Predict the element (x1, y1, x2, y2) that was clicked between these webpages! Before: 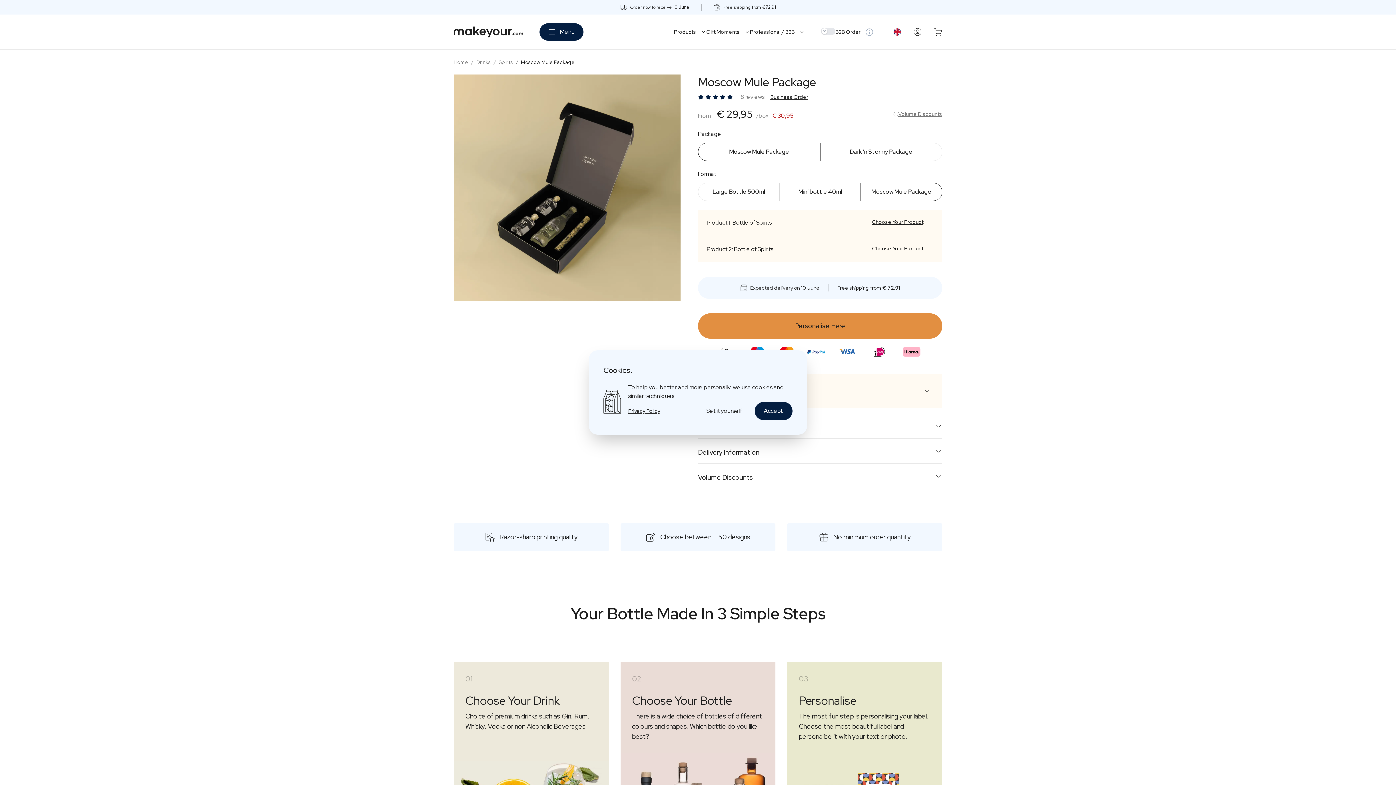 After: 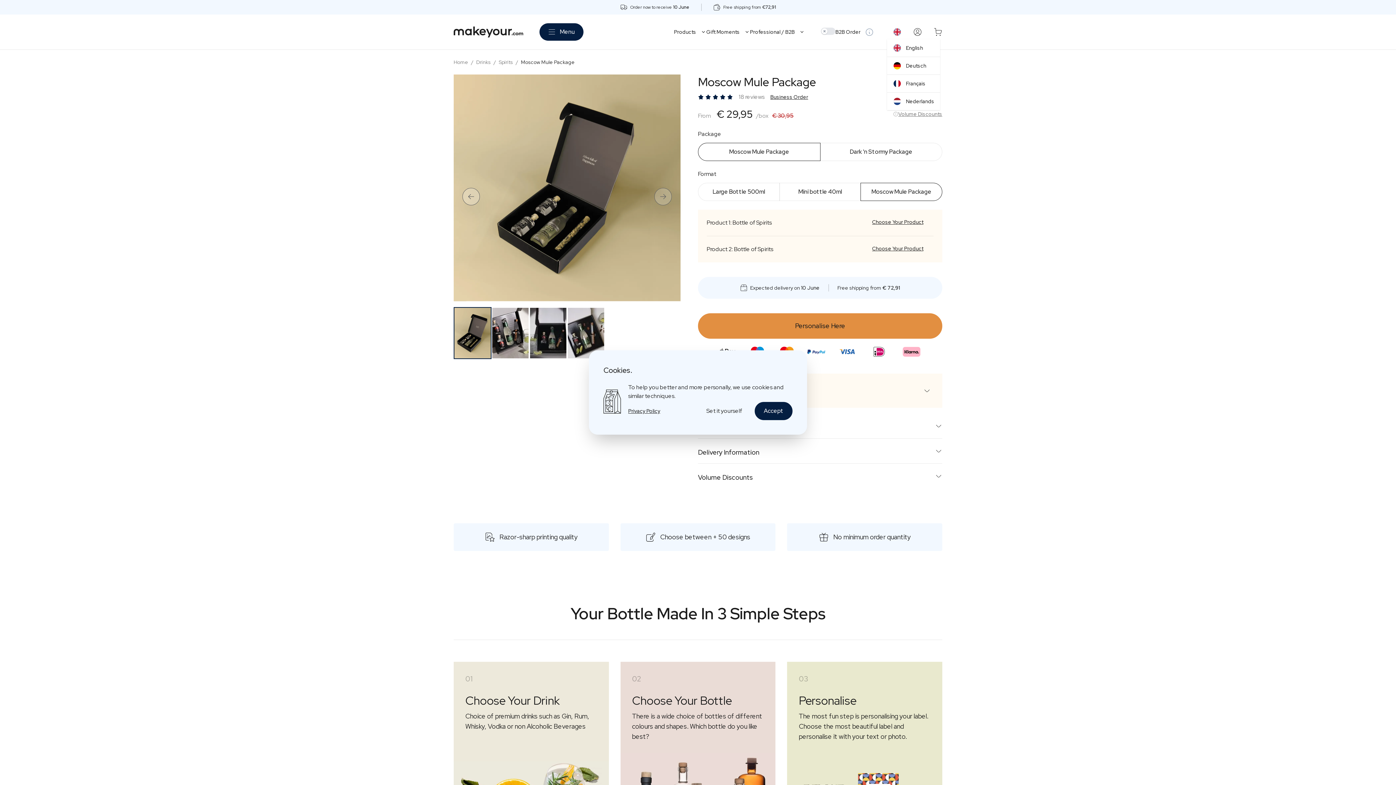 Action: bbox: (893, 27, 901, 36)